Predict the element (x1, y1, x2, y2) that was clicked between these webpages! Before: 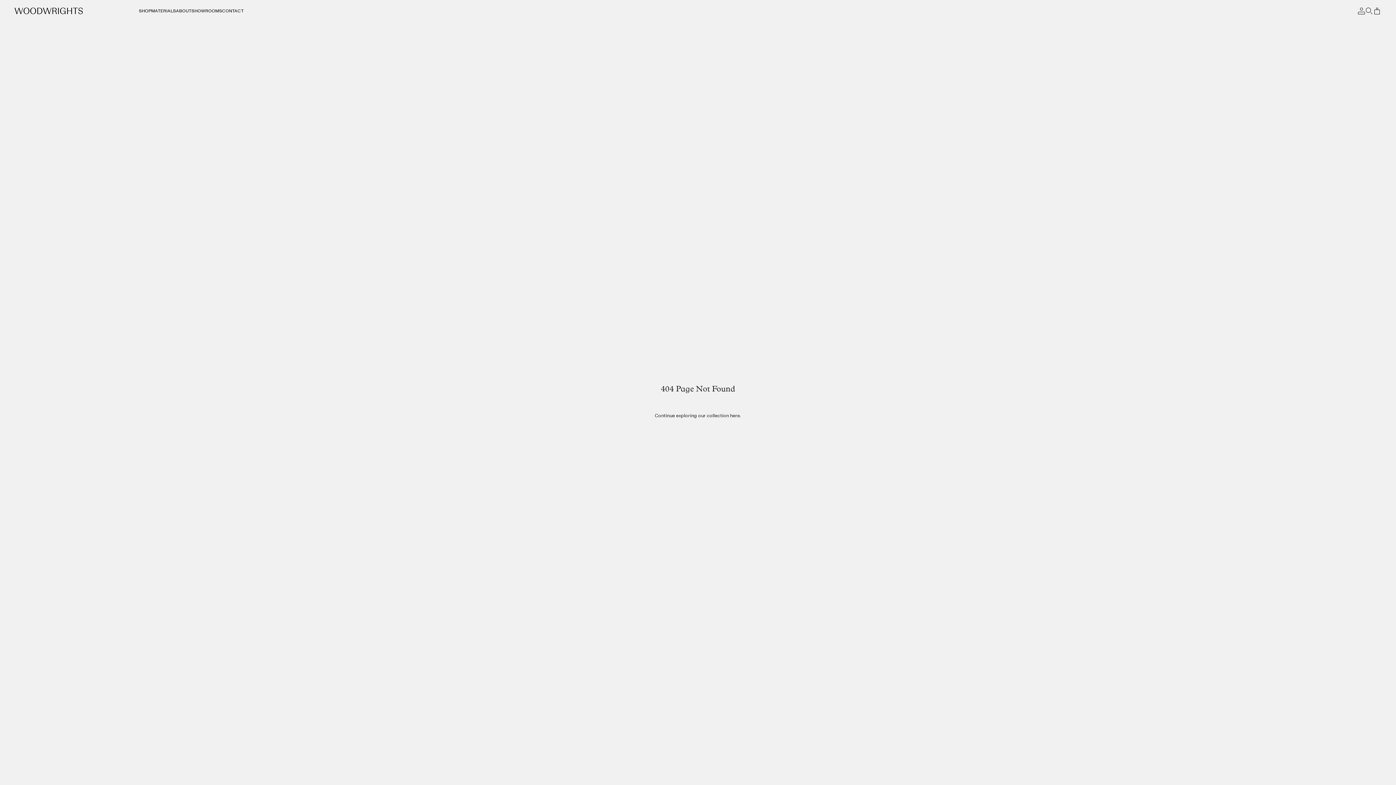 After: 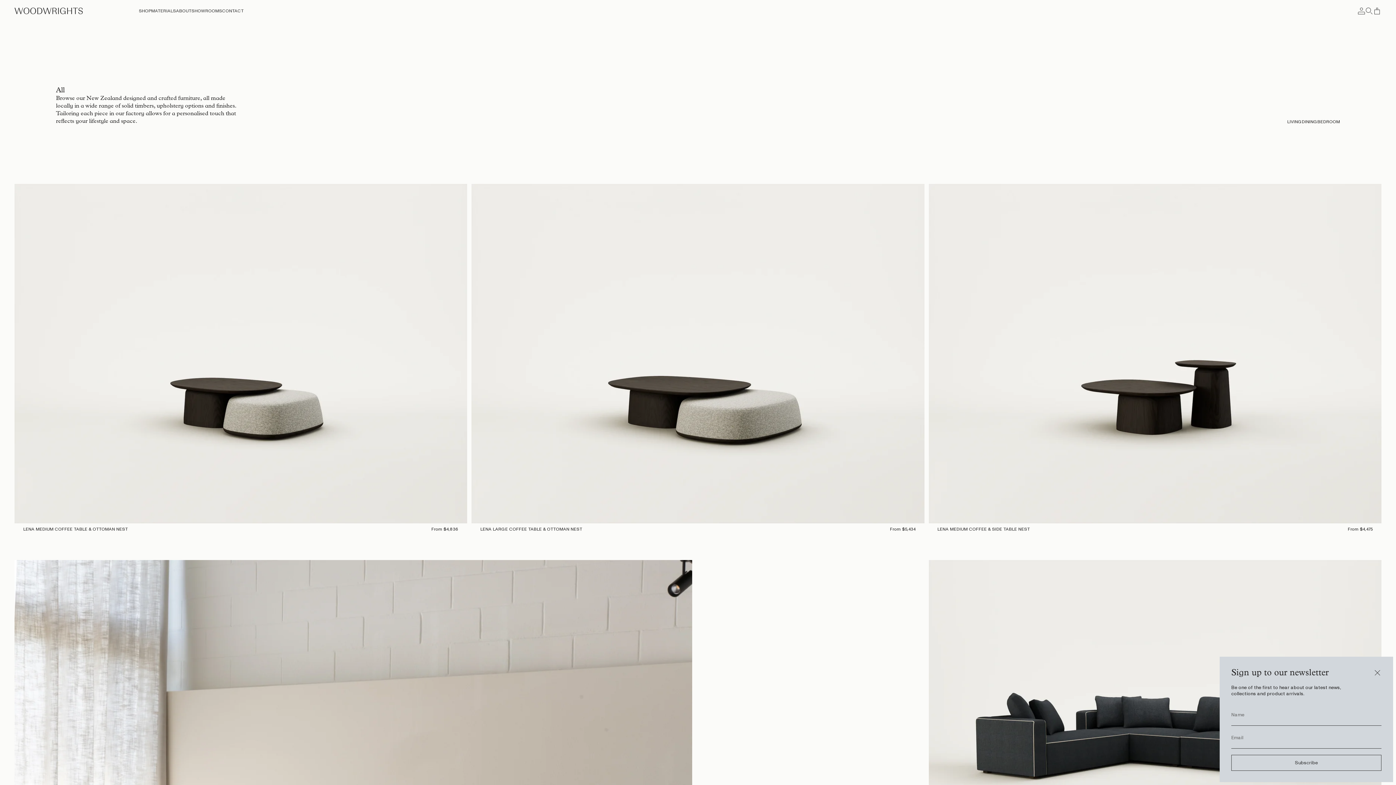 Action: label: SHOP bbox: (138, 8, 151, 13)